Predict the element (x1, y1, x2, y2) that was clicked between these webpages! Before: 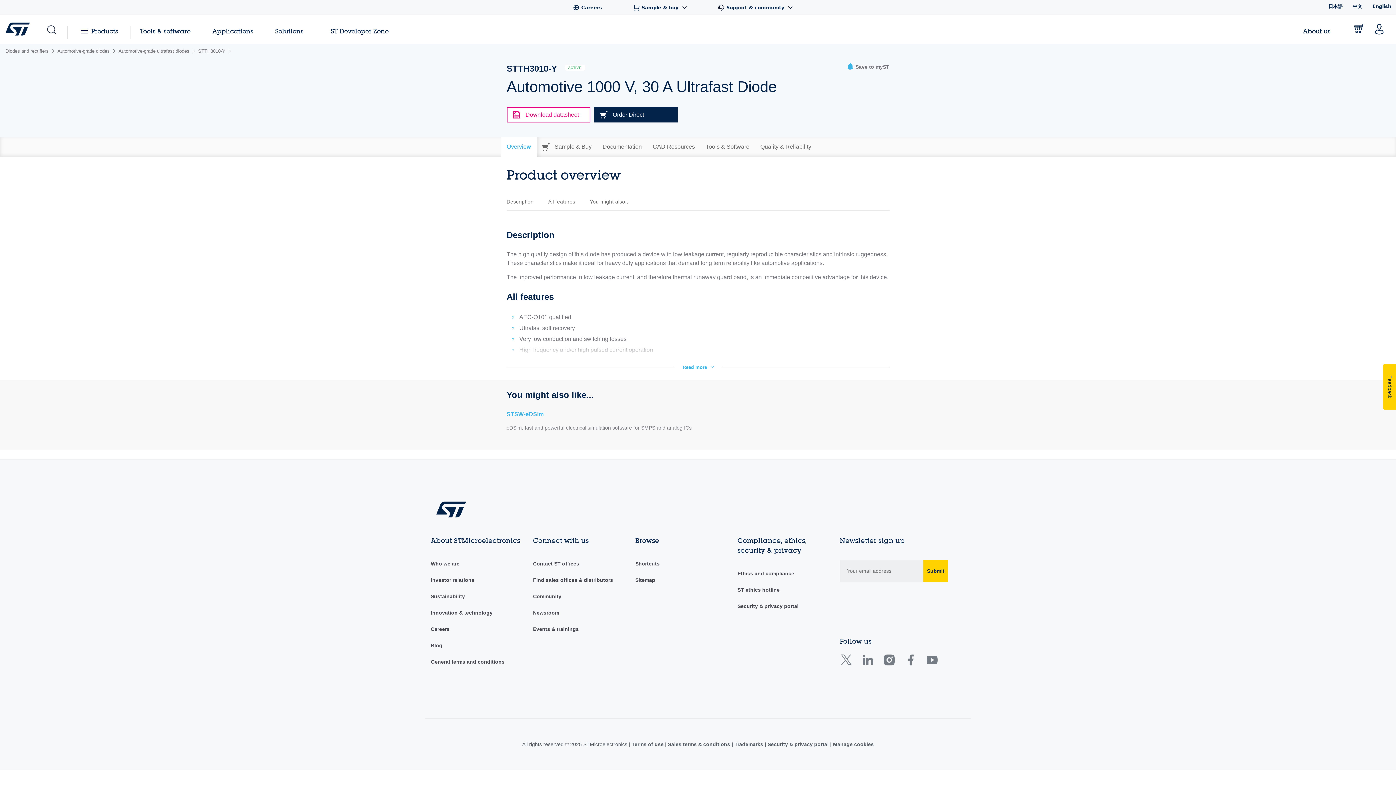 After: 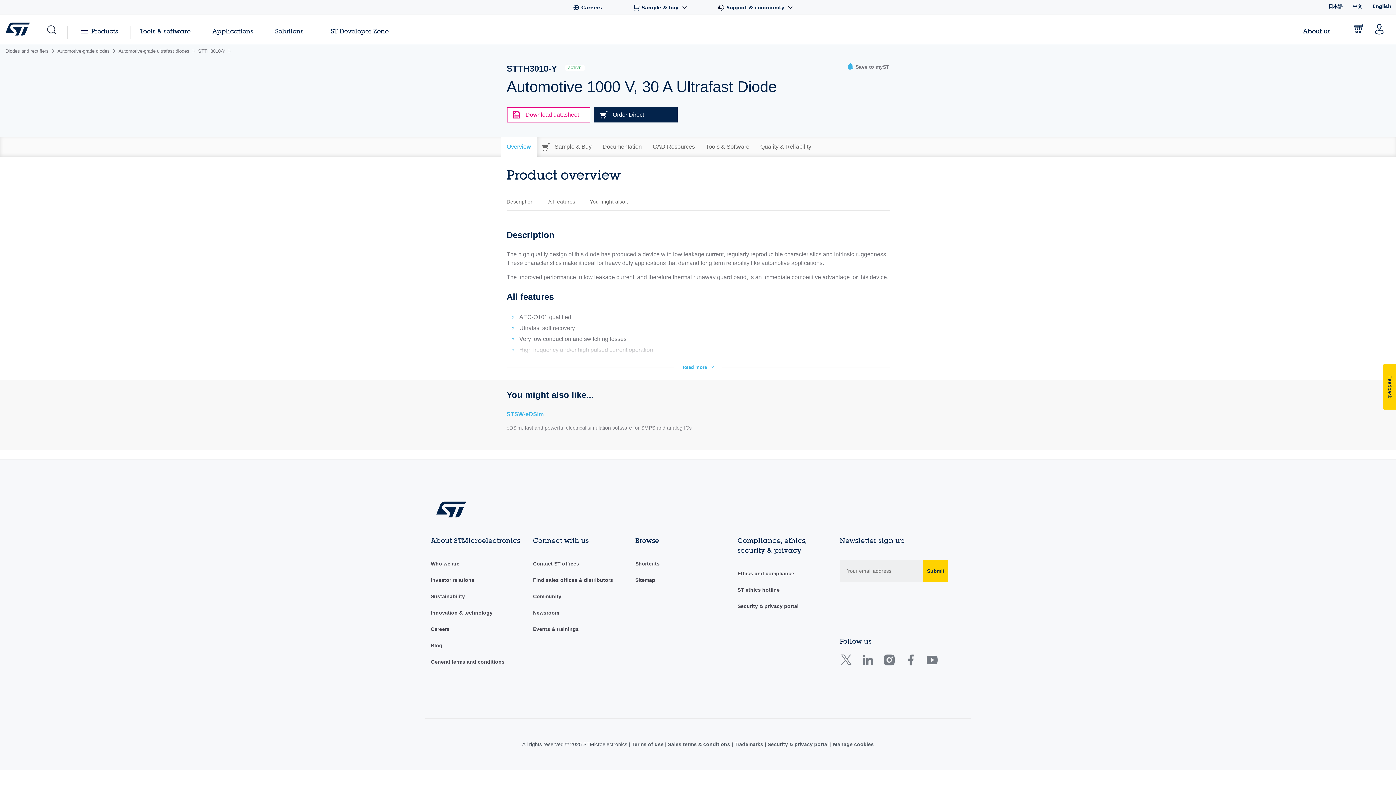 Action: label: English bbox: (1369, 0, 1394, 12)